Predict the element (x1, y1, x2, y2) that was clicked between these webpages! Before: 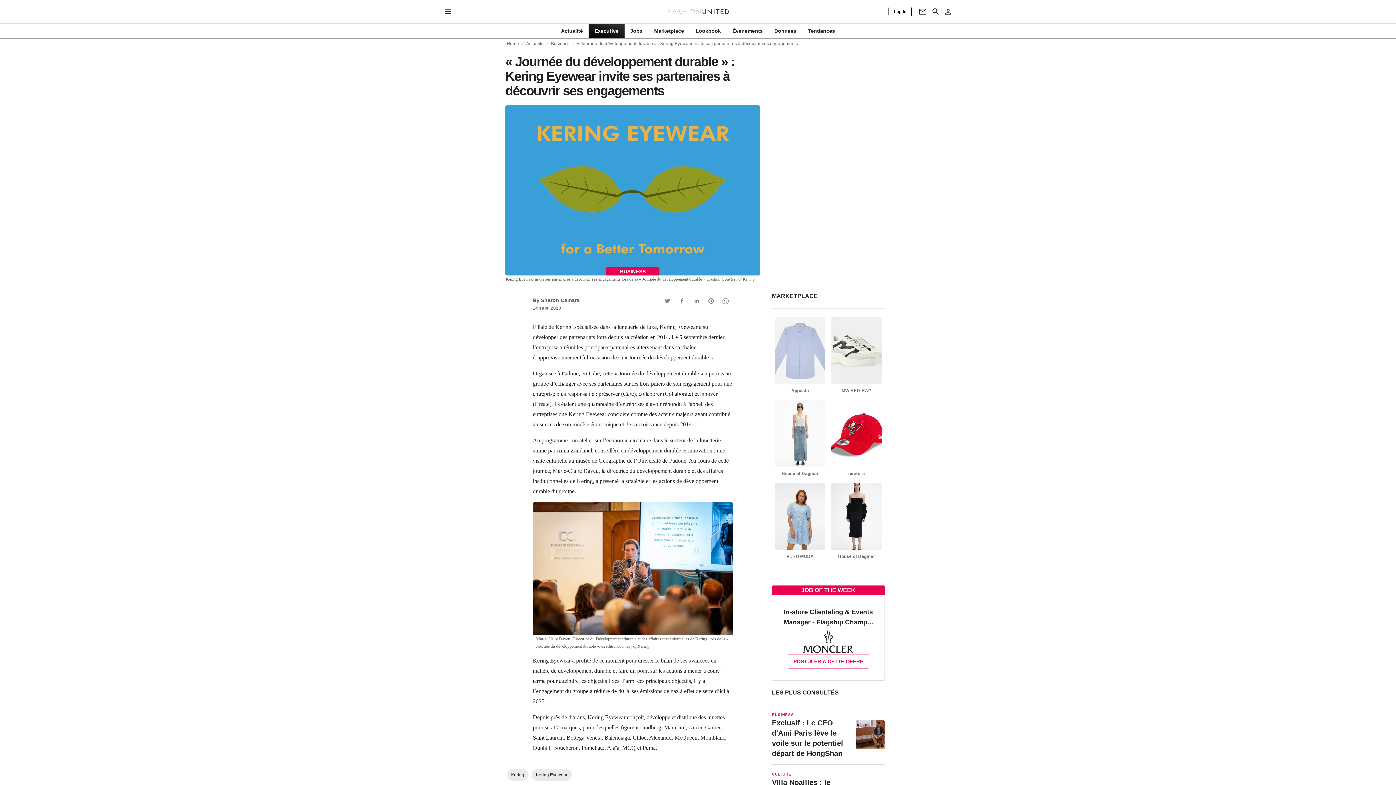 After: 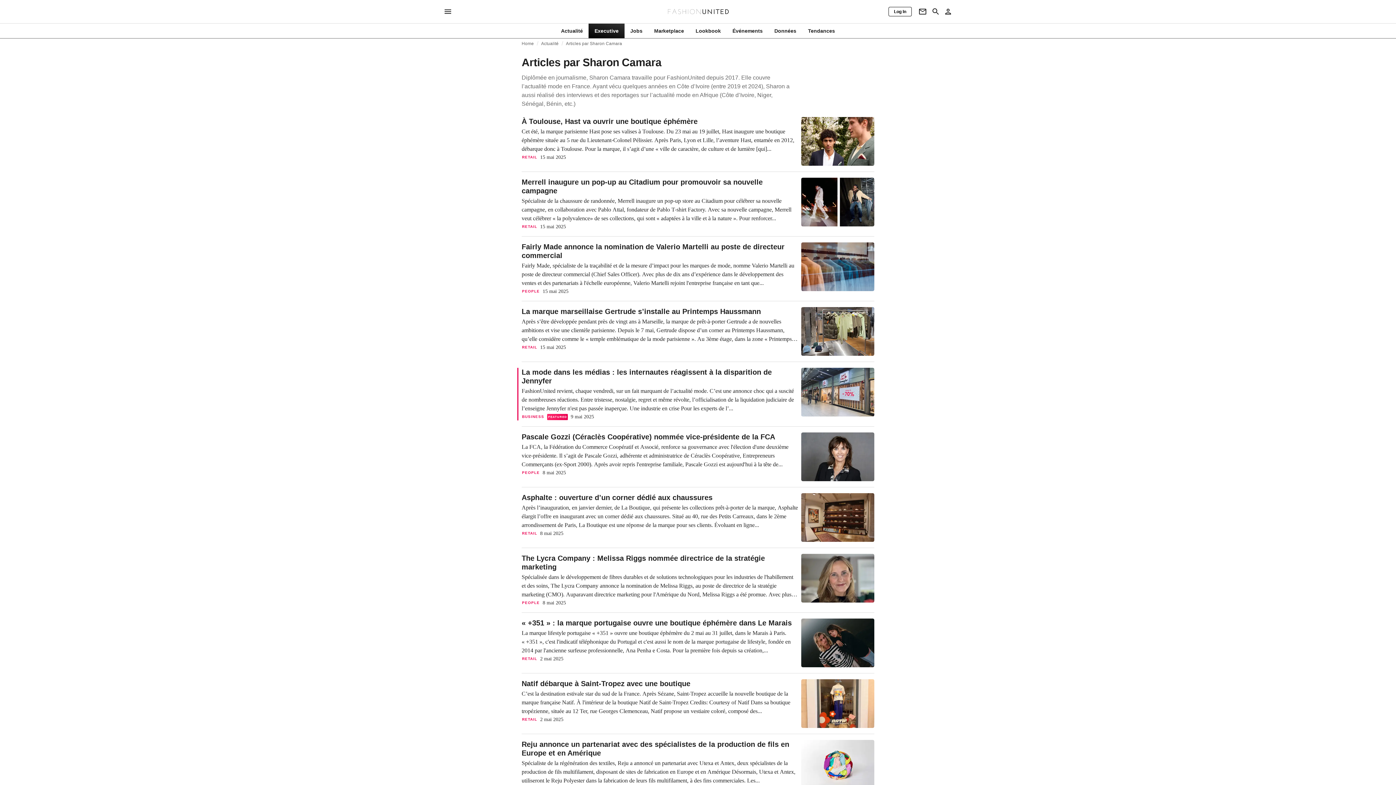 Action: bbox: (532, 297, 579, 303) label: By Sharon Camara